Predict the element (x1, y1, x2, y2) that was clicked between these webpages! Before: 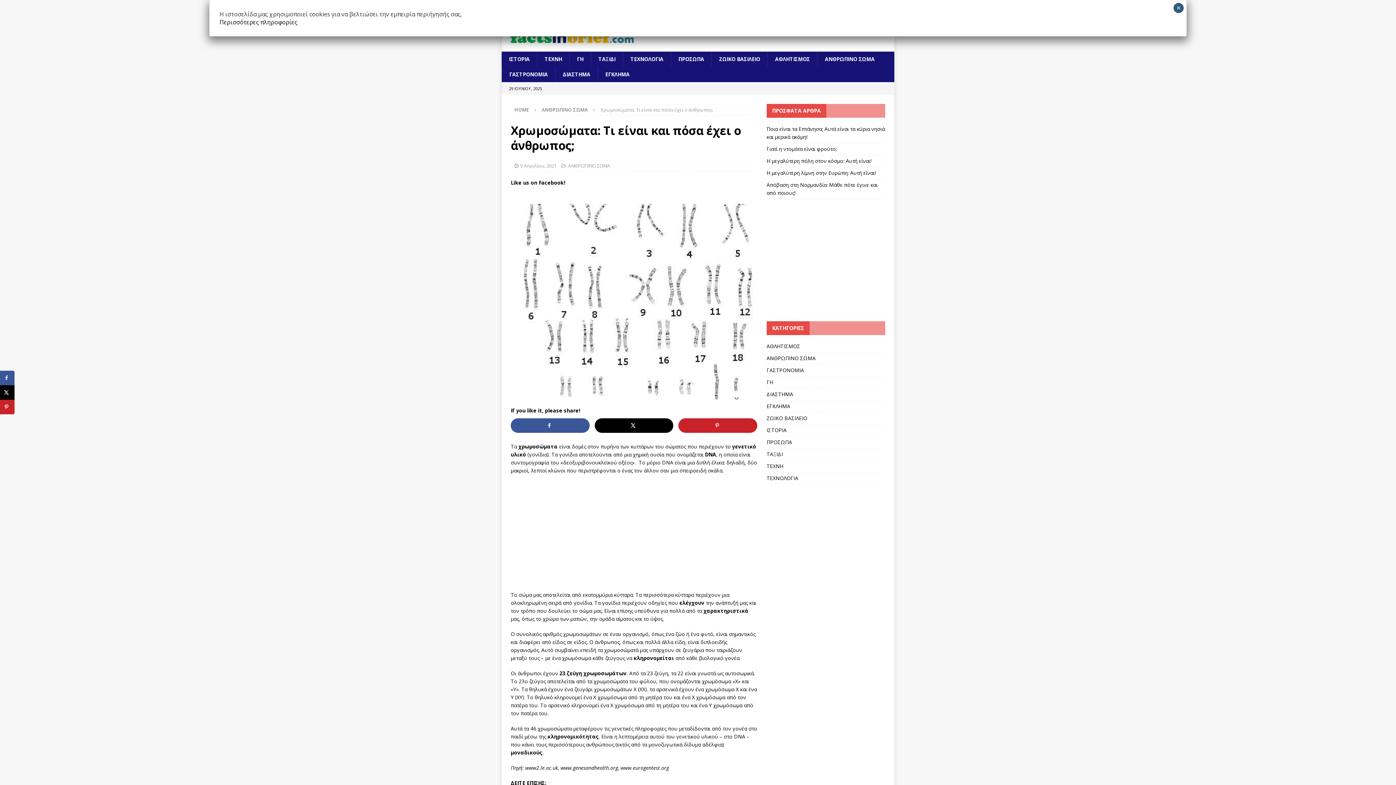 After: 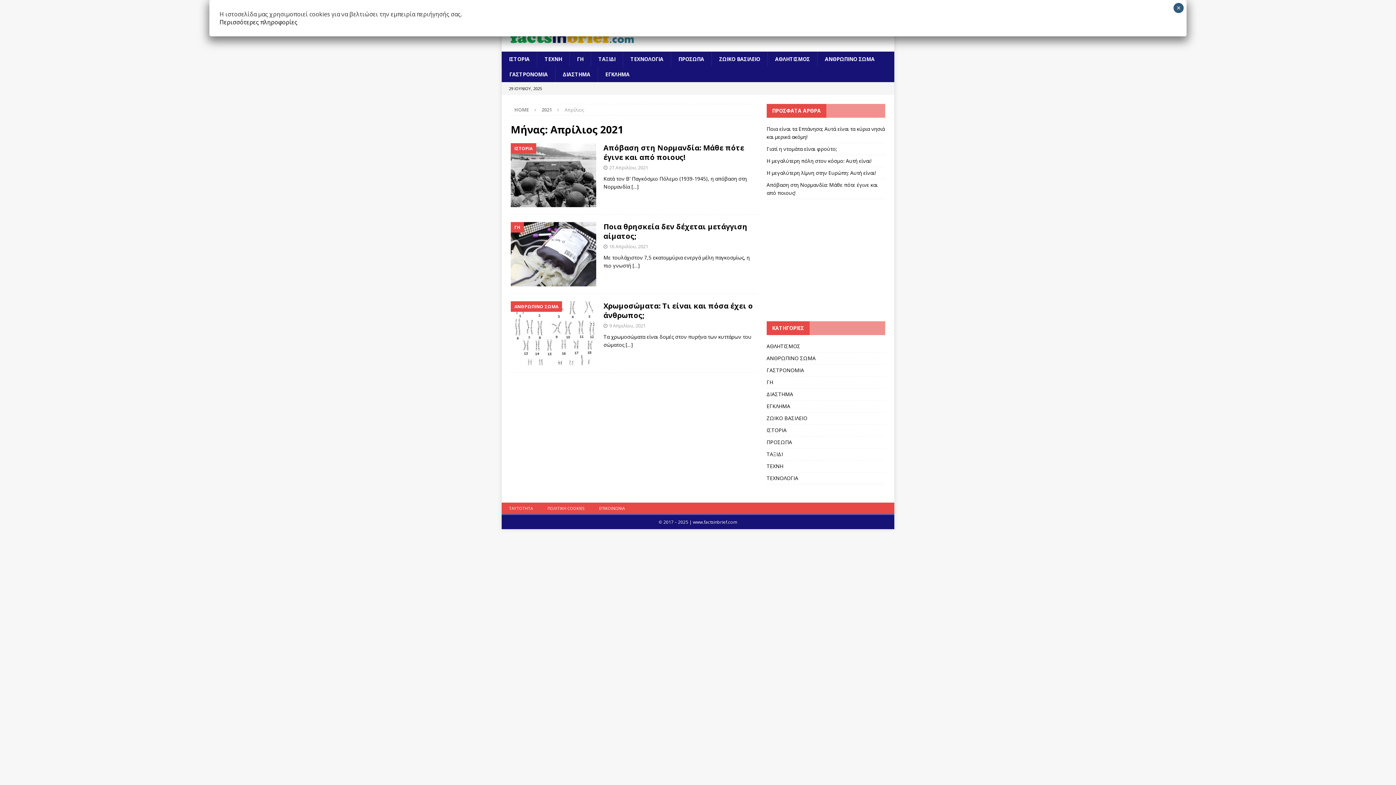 Action: label: 9 Απριλίου, 2021 bbox: (520, 162, 556, 169)